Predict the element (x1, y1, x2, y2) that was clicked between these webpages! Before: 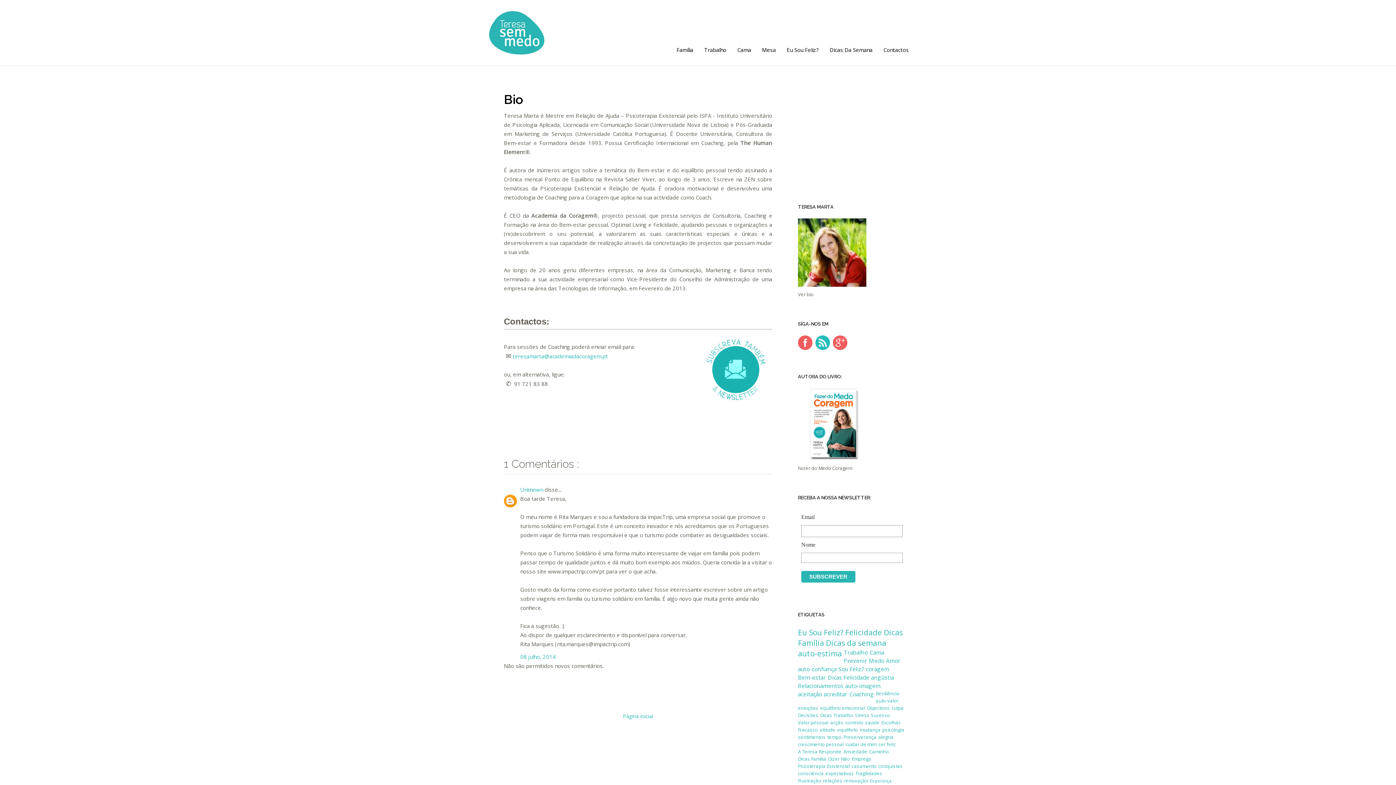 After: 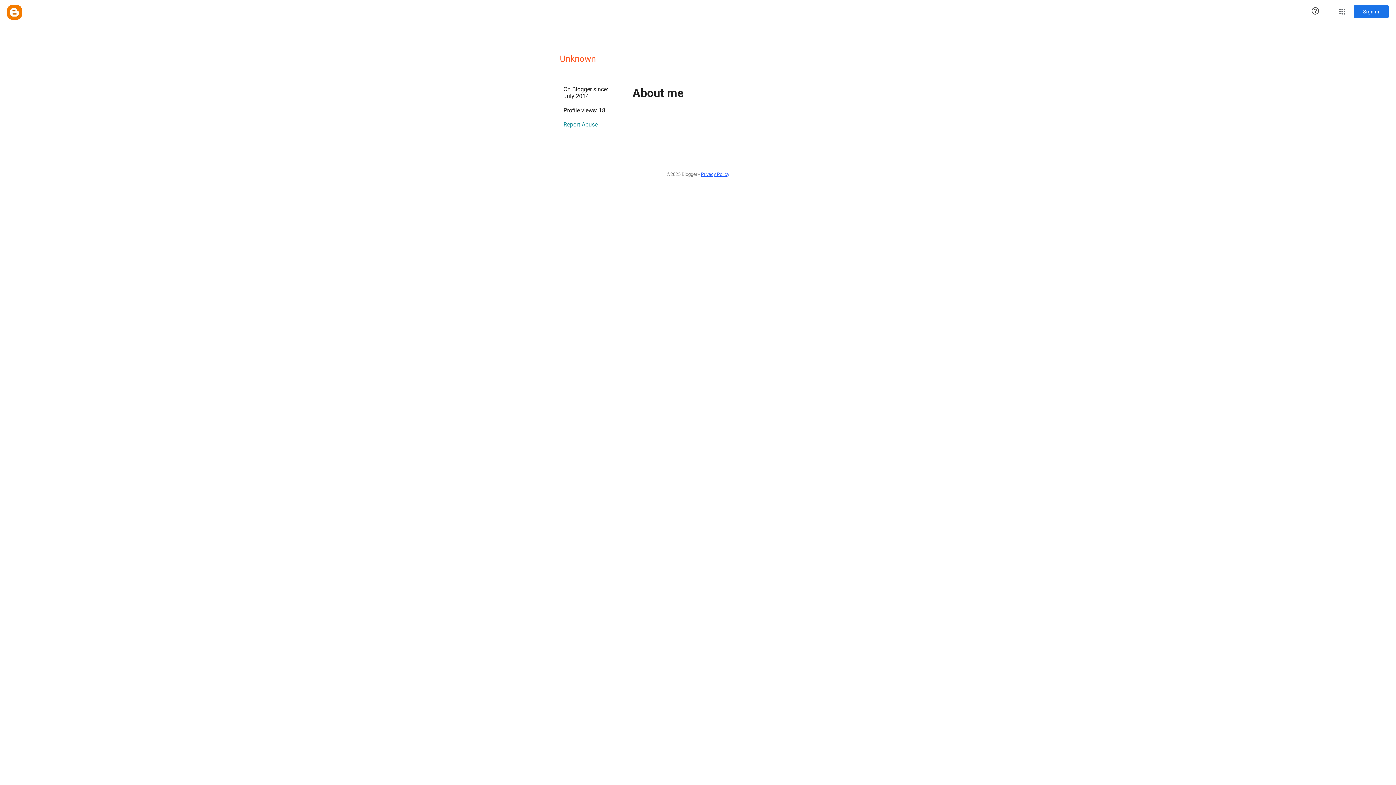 Action: bbox: (520, 486, 544, 493) label: Unknown 